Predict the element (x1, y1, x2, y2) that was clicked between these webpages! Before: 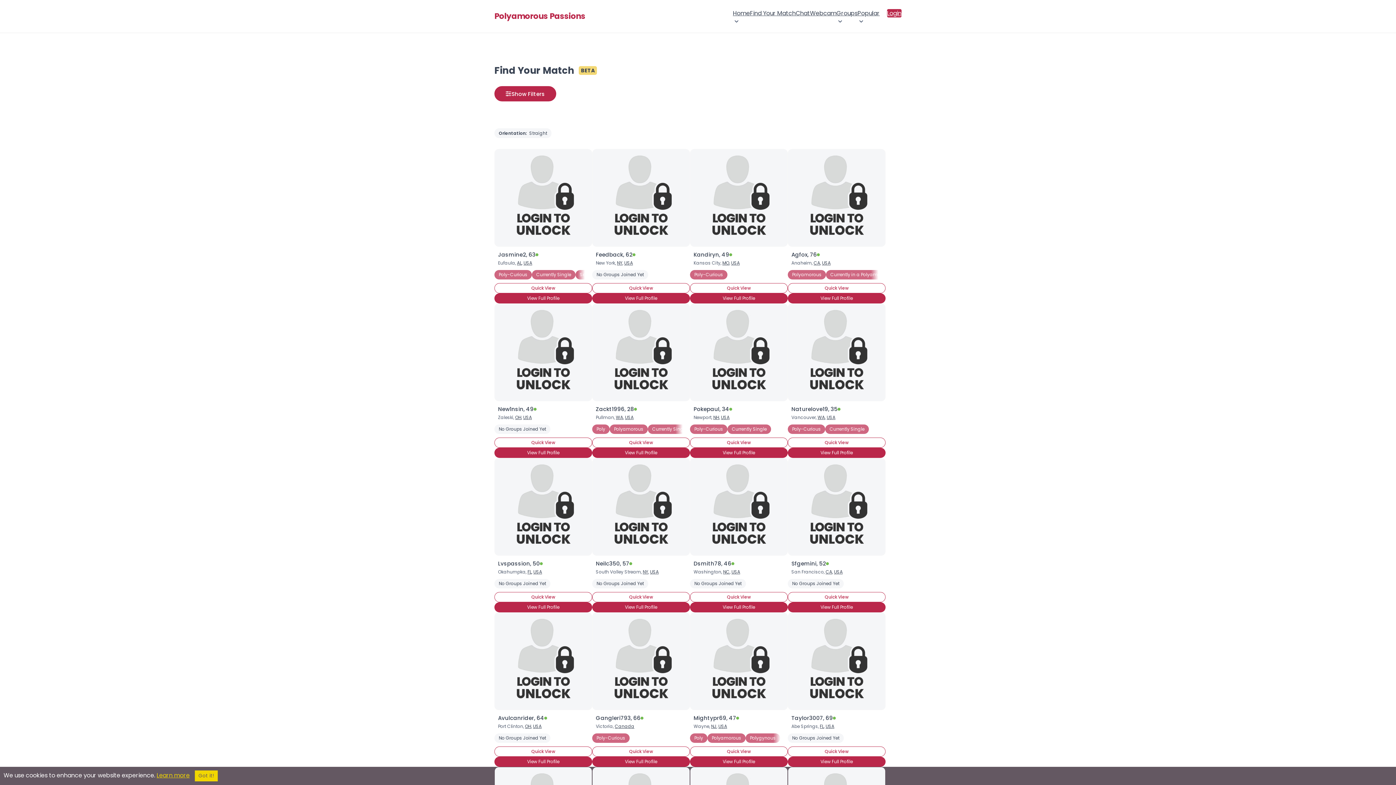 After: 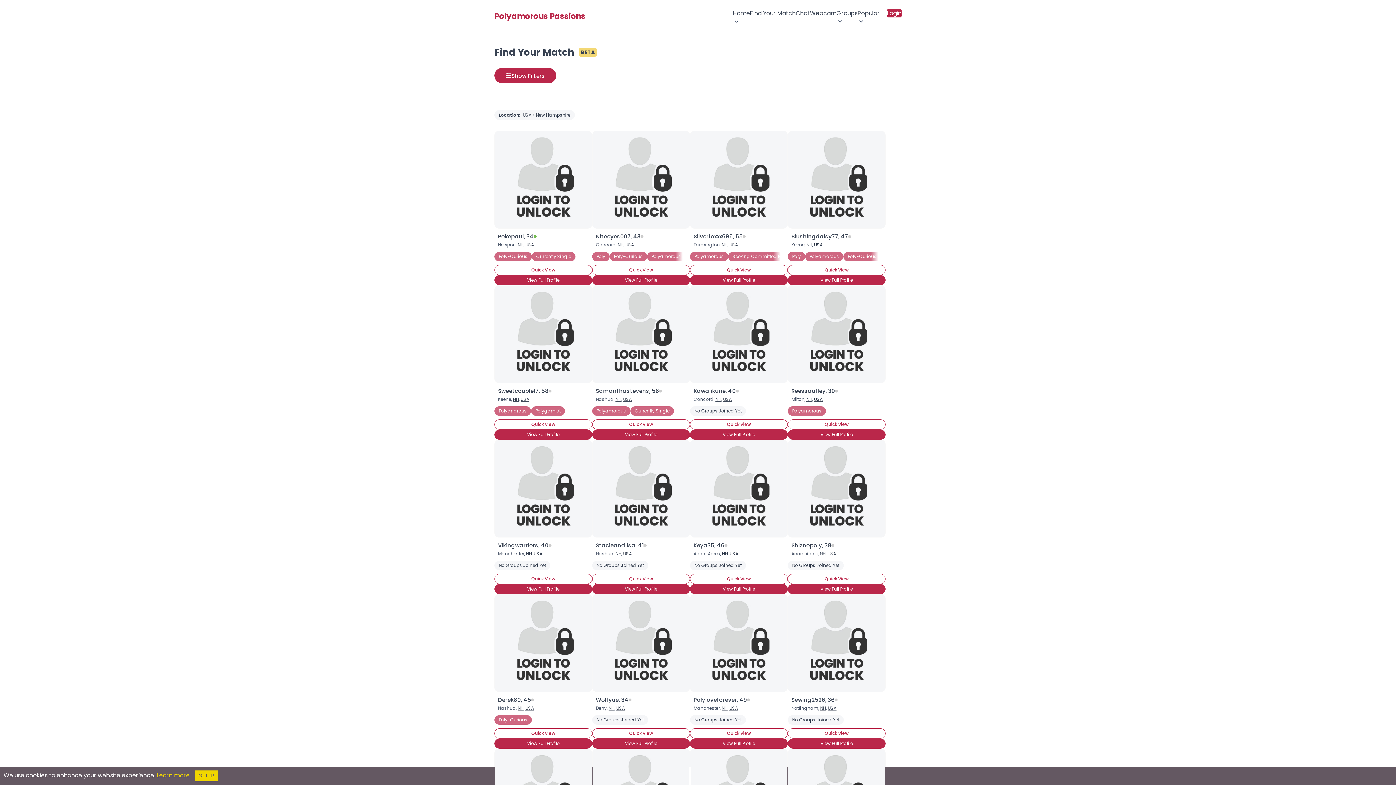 Action: label: NH bbox: (713, 414, 719, 420)